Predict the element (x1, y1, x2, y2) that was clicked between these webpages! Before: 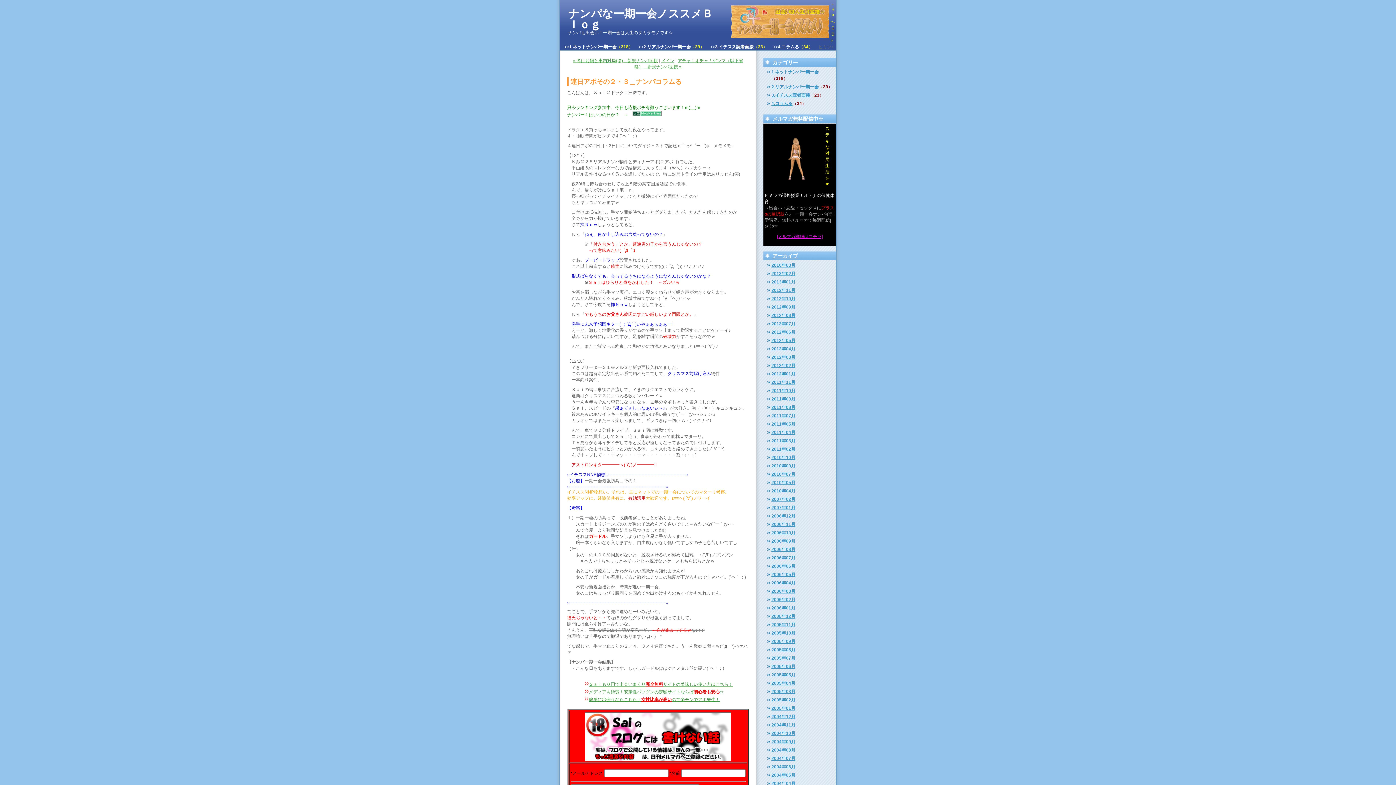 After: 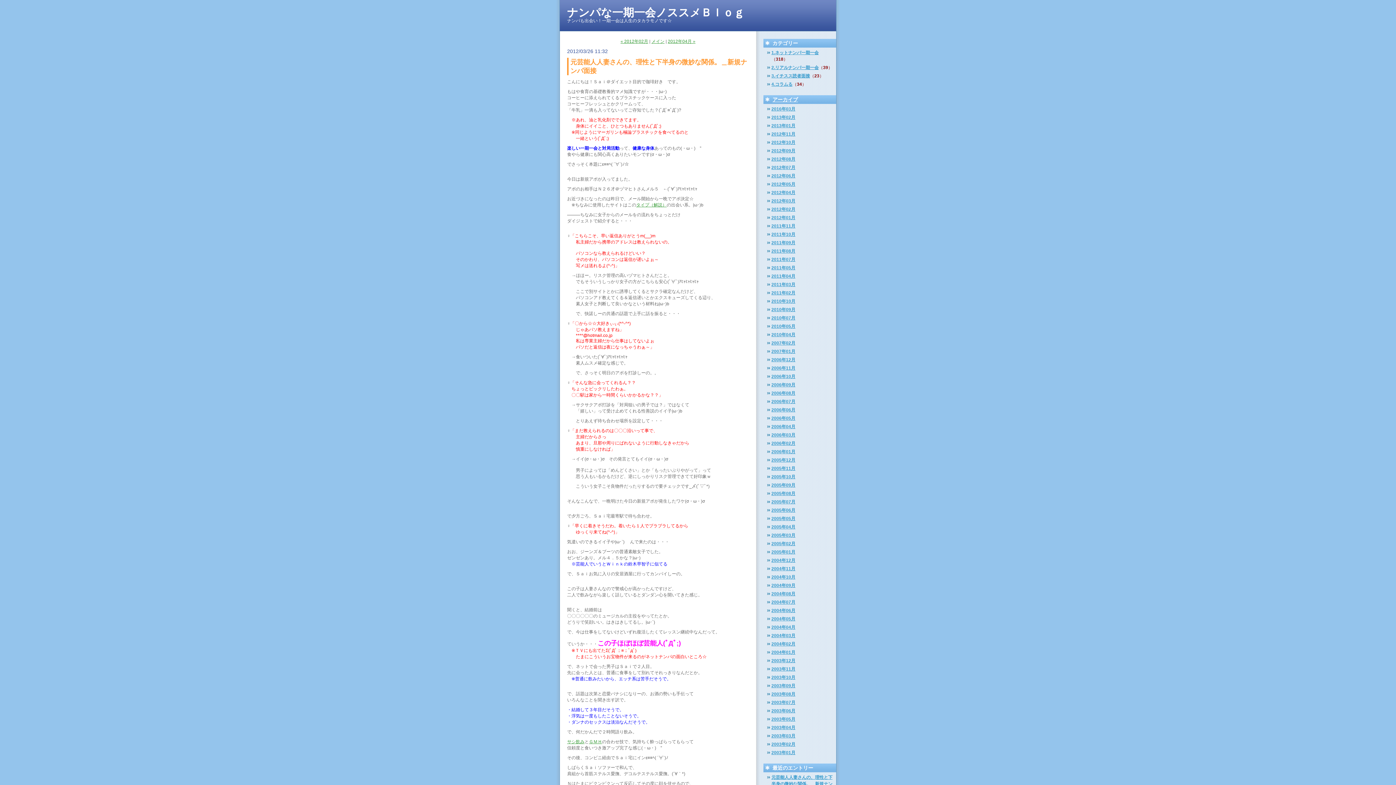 Action: label: 2012年03月 bbox: (771, 354, 795, 360)